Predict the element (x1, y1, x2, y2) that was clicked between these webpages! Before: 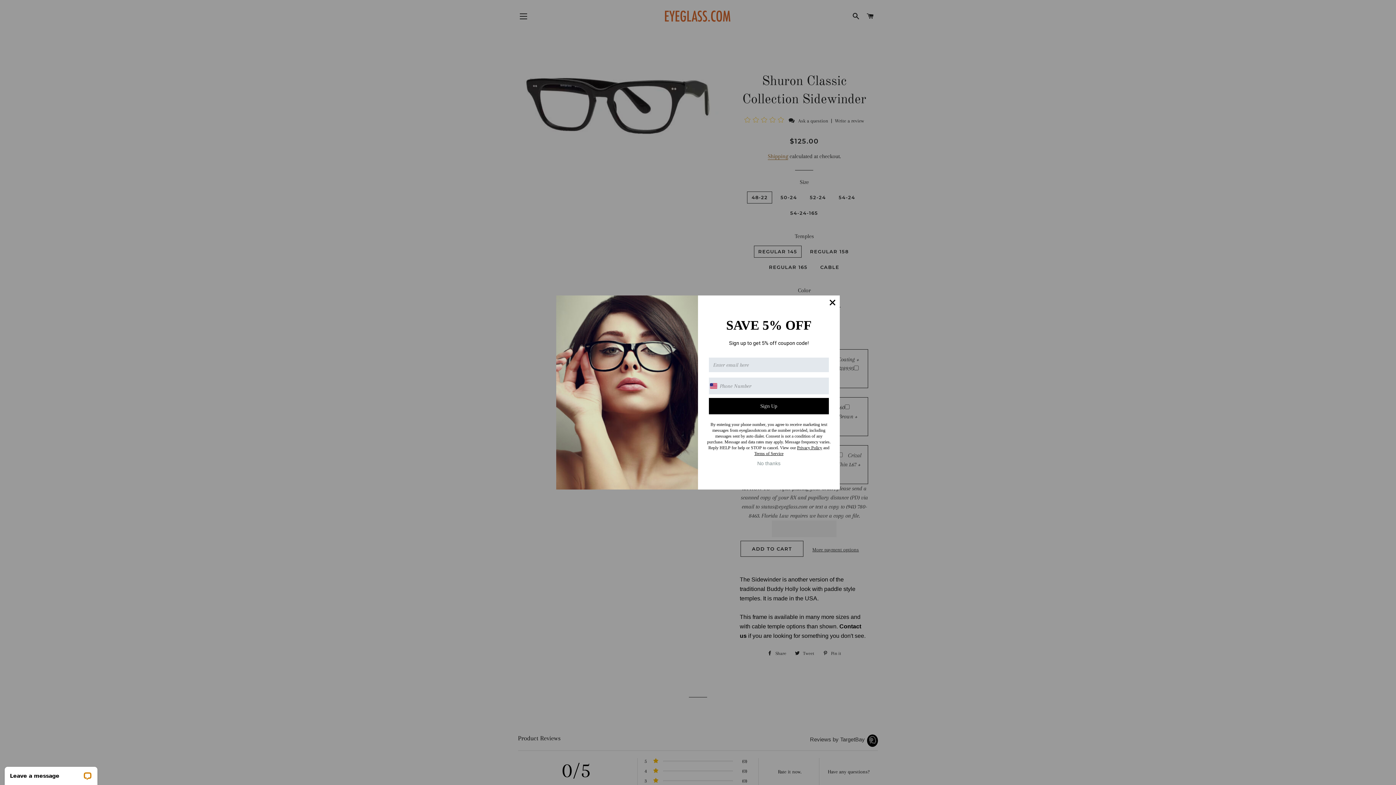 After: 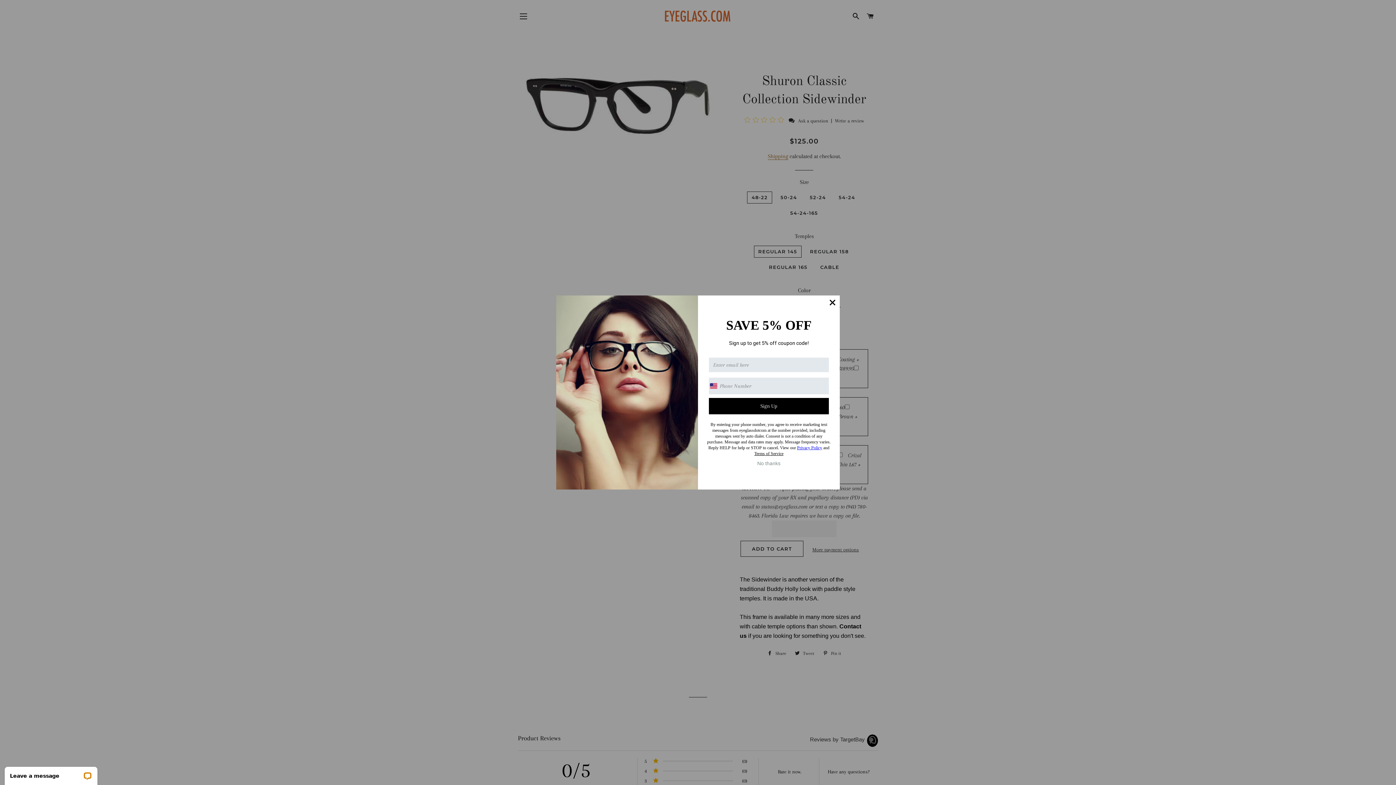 Action: label: Privacy Policy bbox: (797, 445, 822, 450)